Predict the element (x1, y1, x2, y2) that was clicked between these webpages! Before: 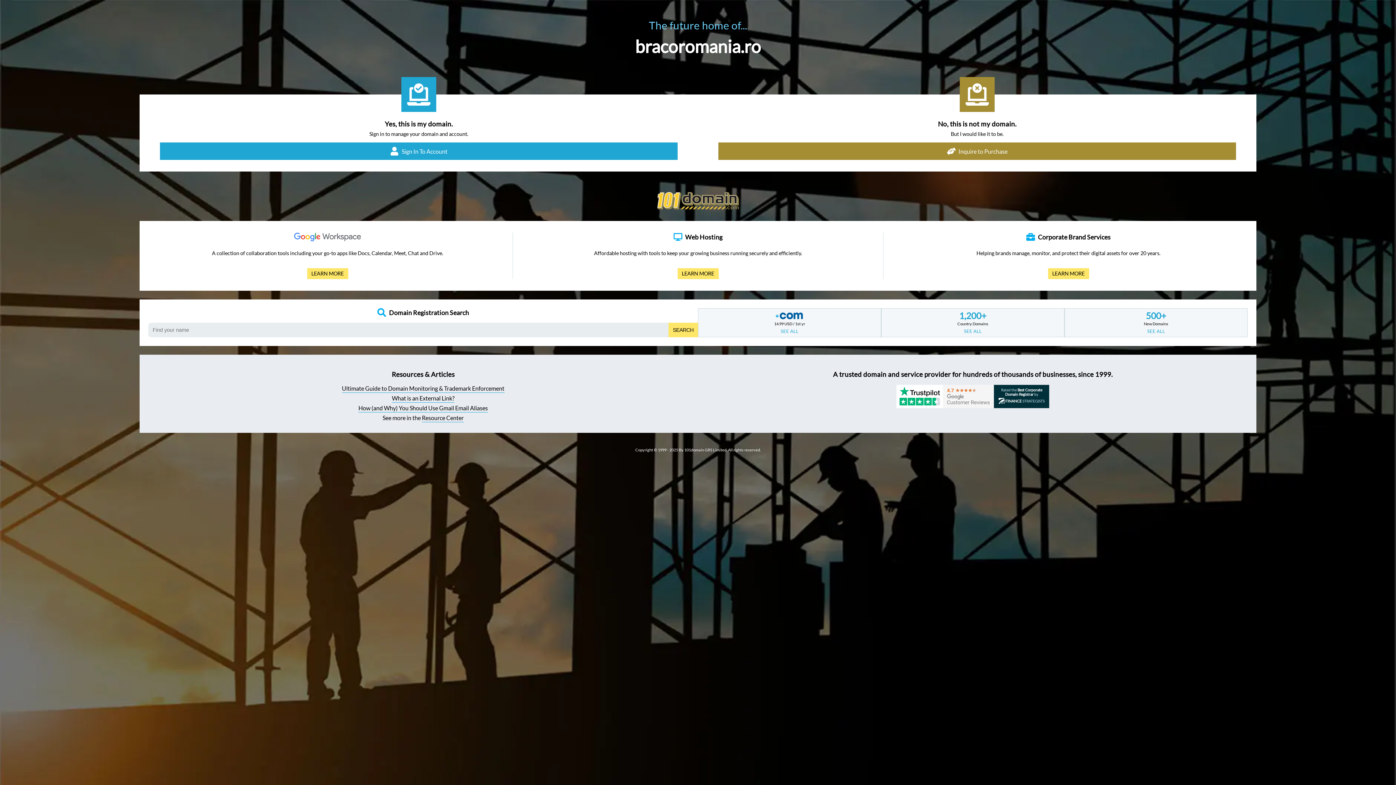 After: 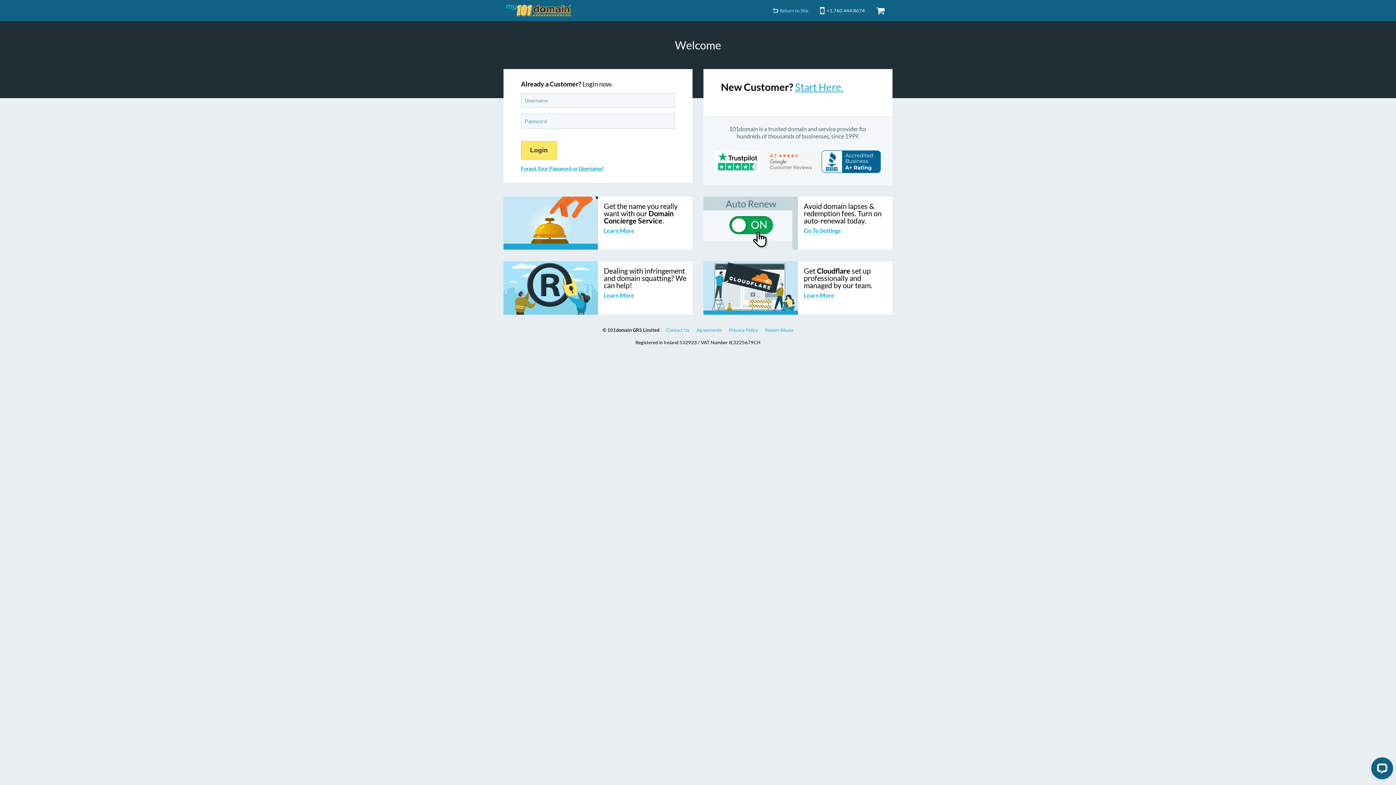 Action: bbox: (160, 142, 677, 160) label: Sign In To Account